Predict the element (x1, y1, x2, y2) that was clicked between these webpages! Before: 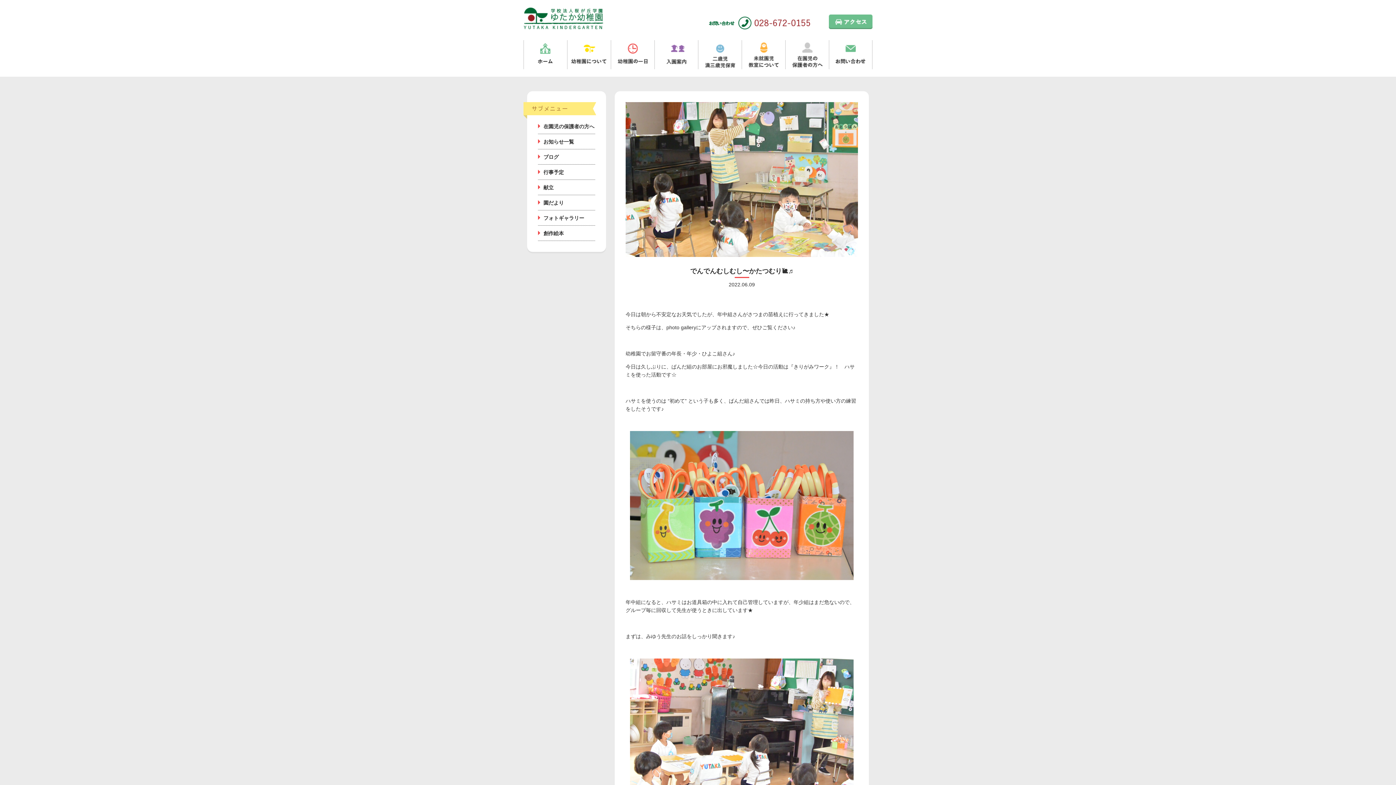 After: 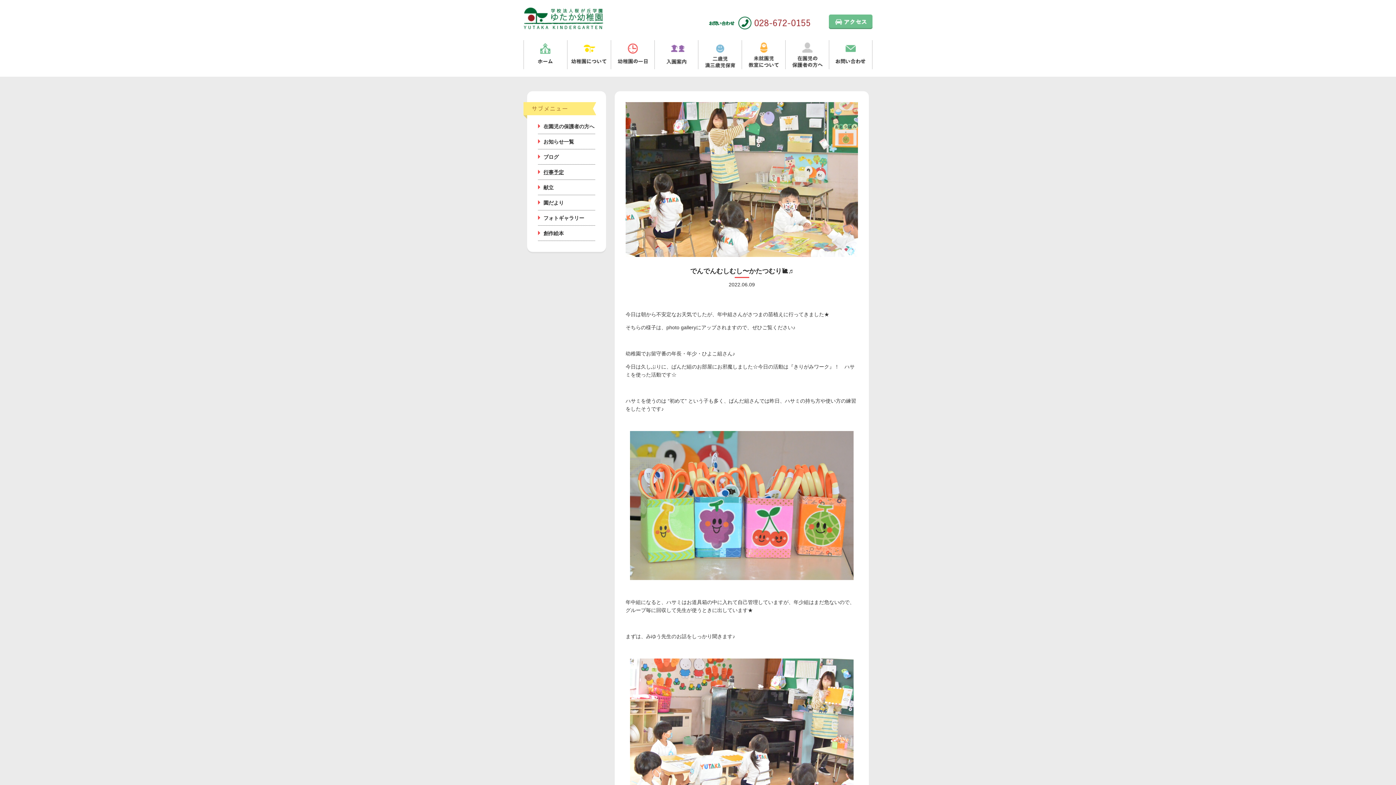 Action: bbox: (538, 164, 595, 180) label: 行事予定